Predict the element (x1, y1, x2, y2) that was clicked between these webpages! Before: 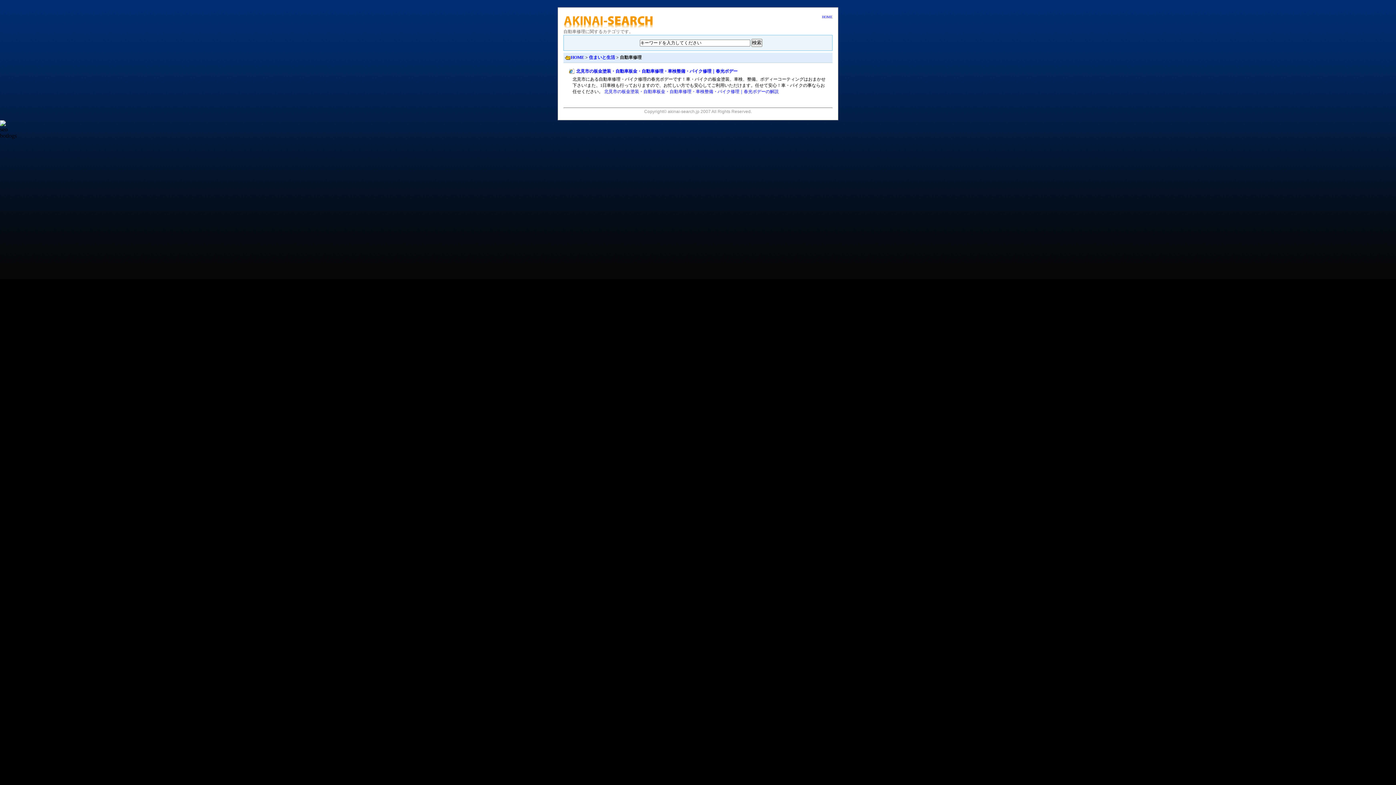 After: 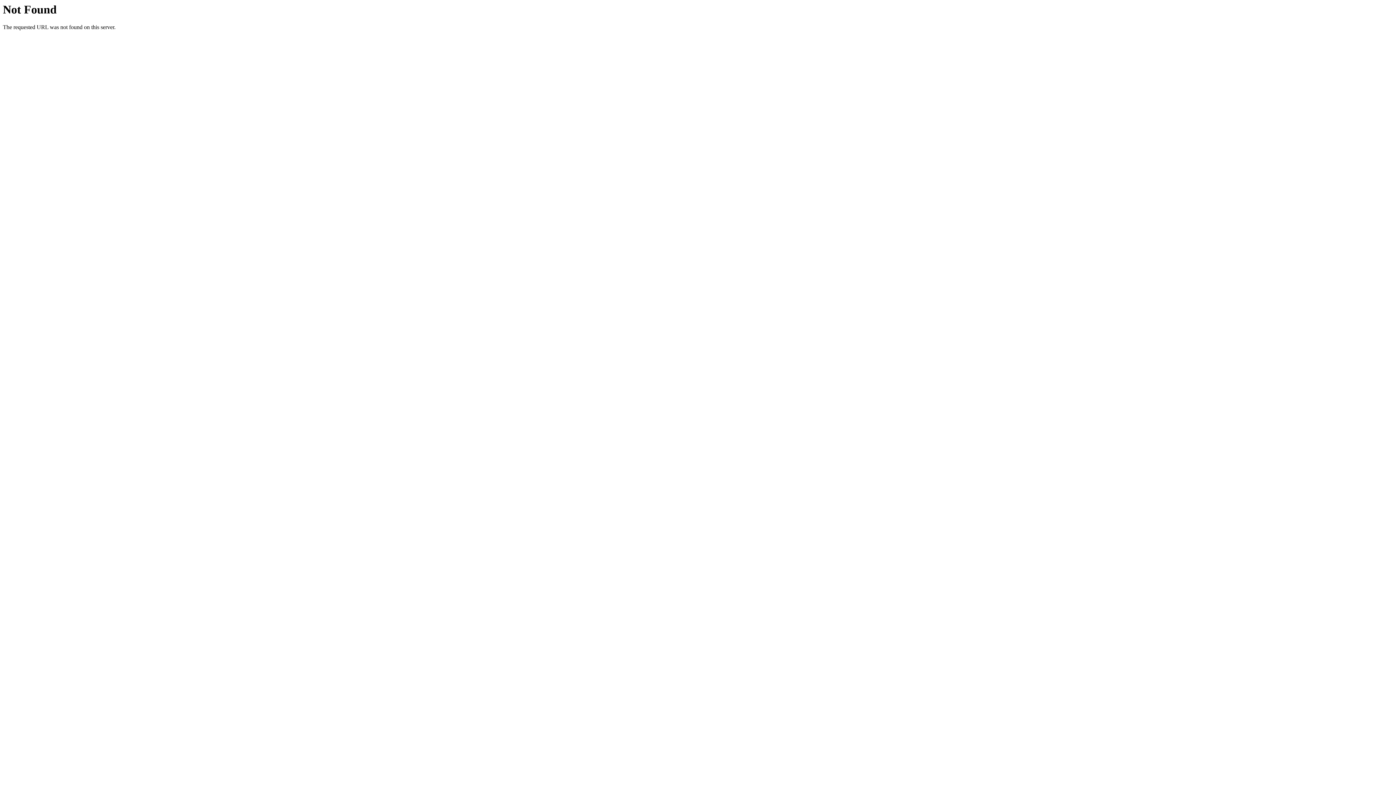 Action: bbox: (604, 89, 778, 94) label: 北見市の板金塗装・自動車板金・自動車修理・車検整備・バイク修理｜春光ボデーの解説